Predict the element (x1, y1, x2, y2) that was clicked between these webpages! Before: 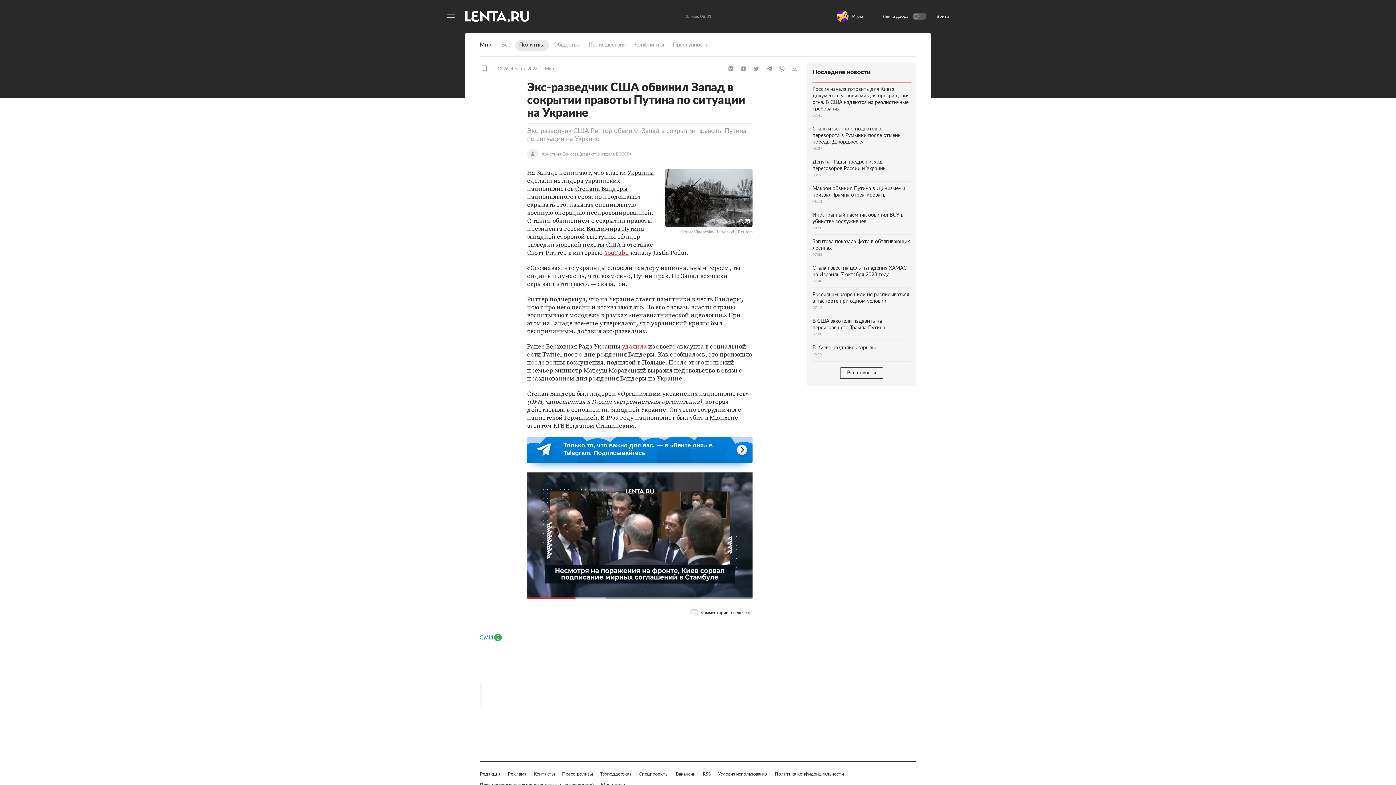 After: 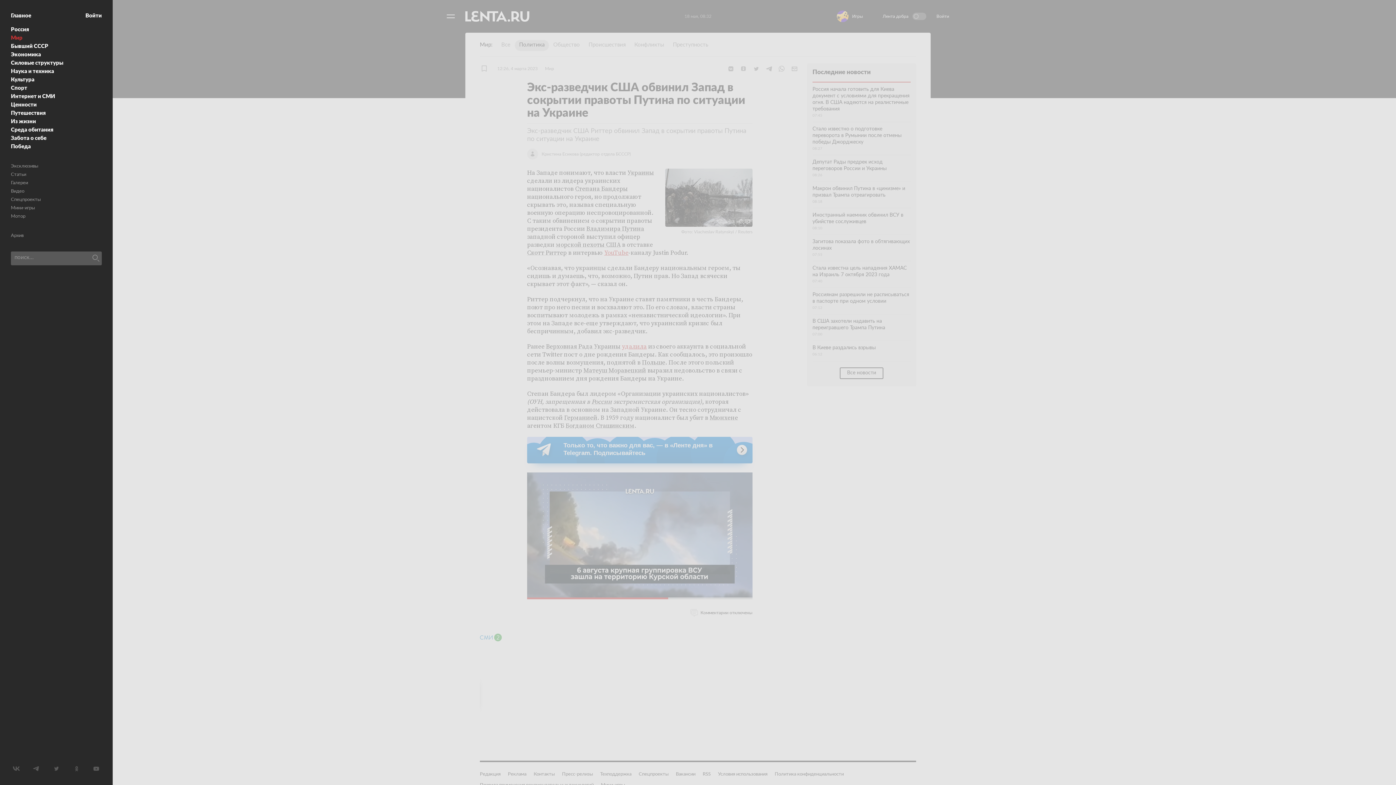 Action: bbox: (443, 9, 458, 23) label: Открыть меню